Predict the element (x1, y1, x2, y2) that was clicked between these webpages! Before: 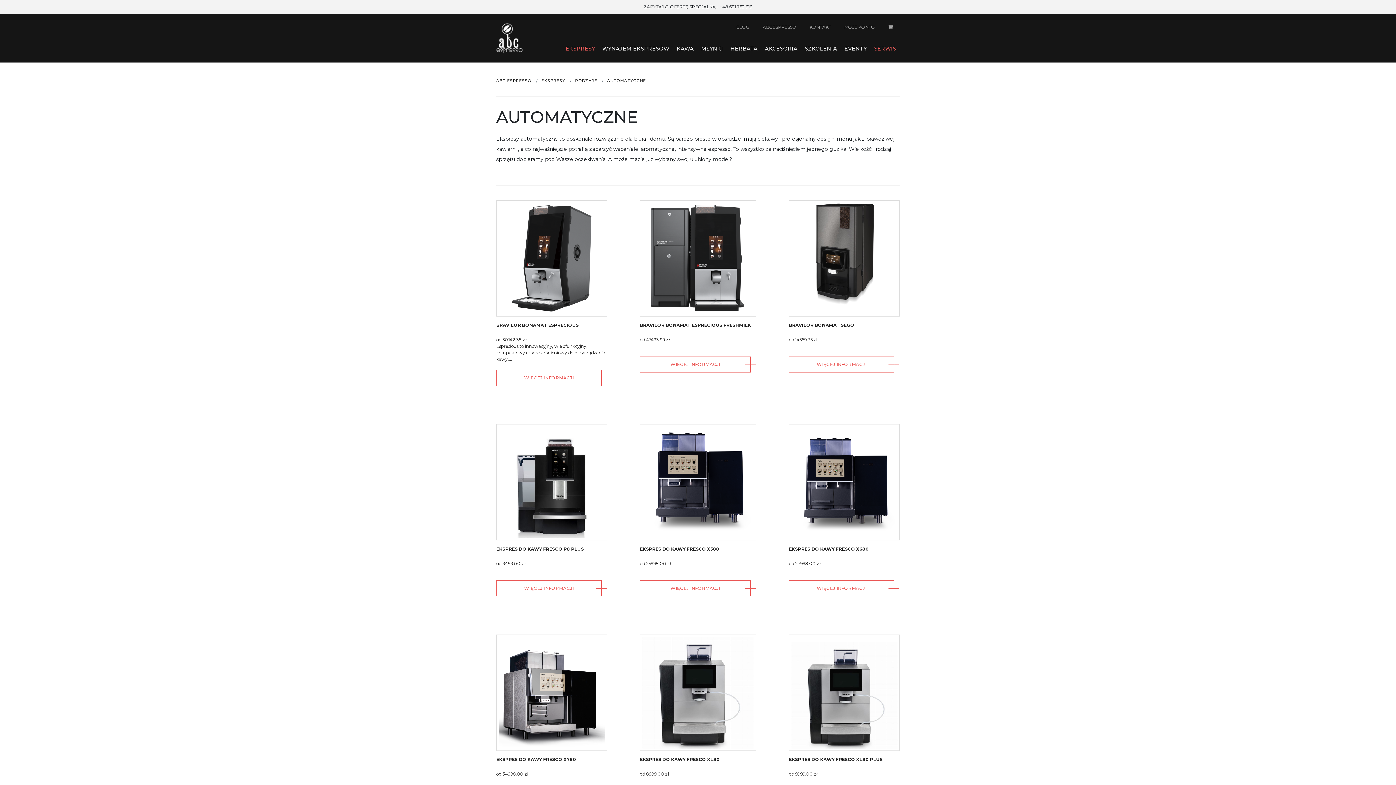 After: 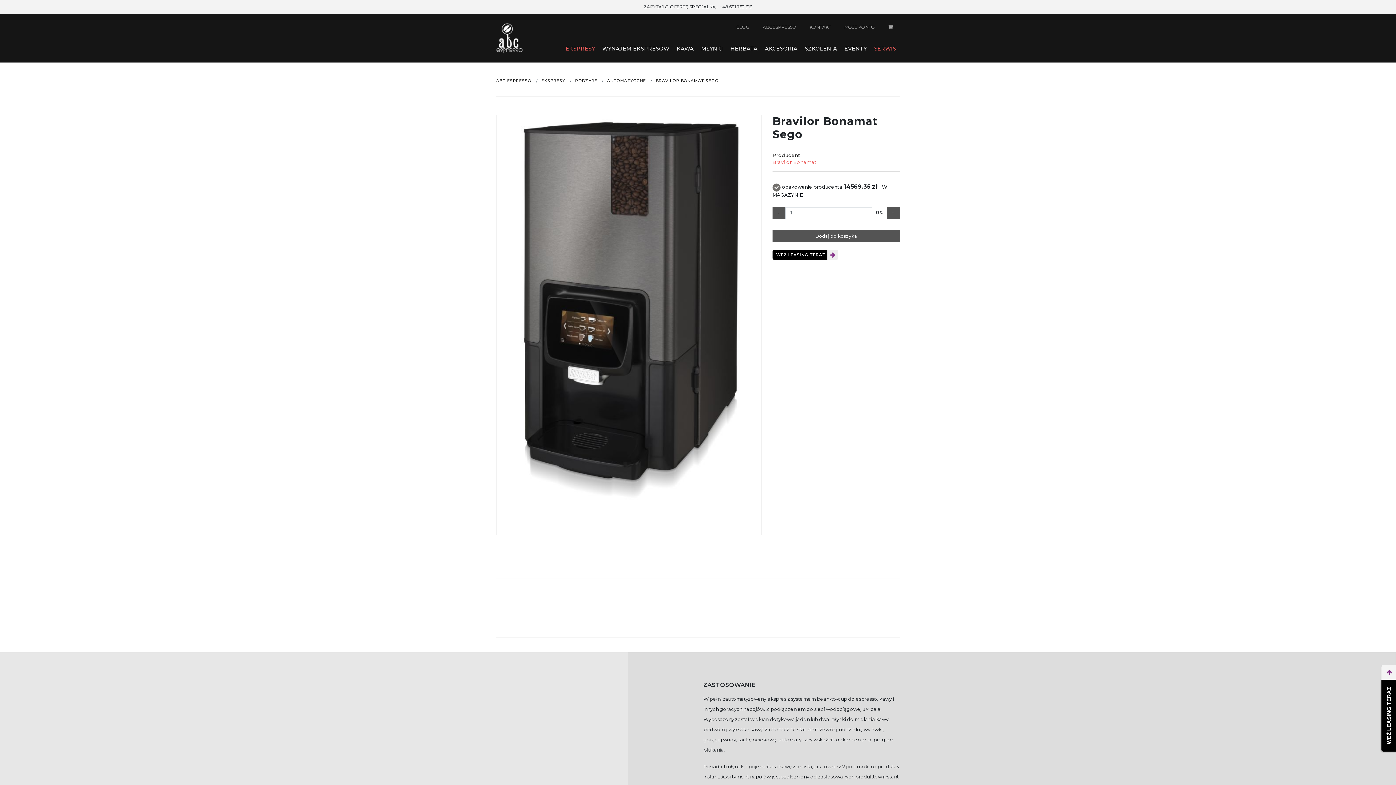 Action: label: od 14569.35 zł
 bbox: (789, 336, 900, 351)